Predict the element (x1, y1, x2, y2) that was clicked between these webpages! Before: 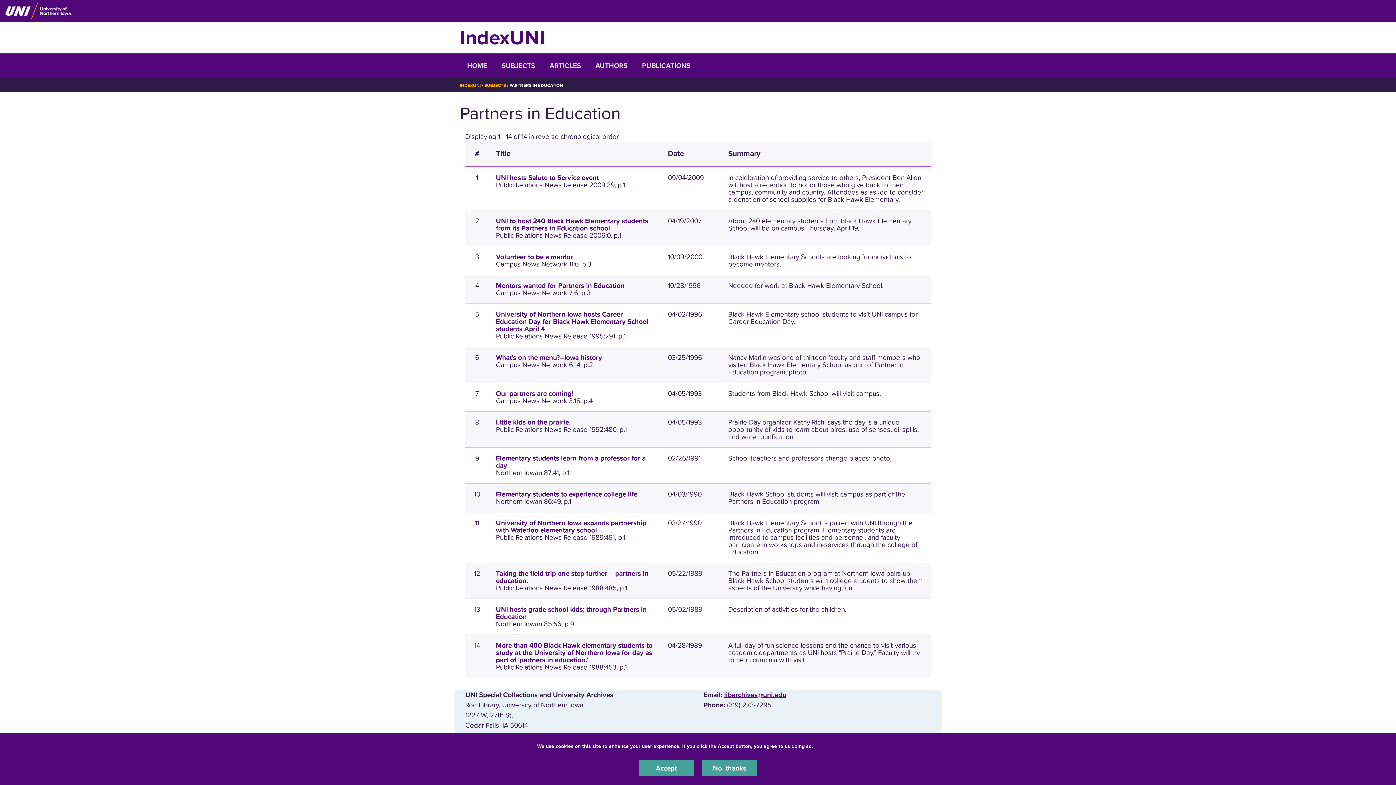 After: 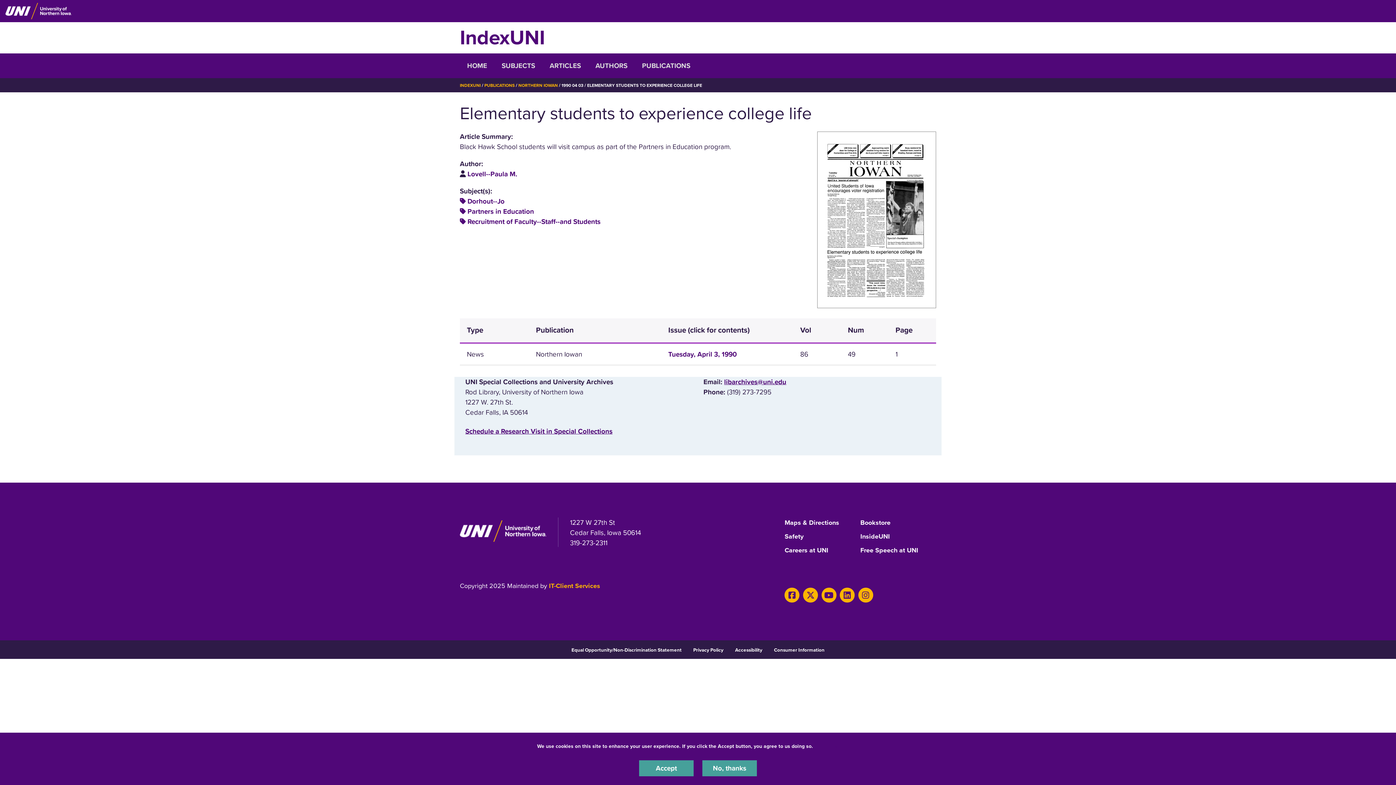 Action: label: Elementary students to experience college life bbox: (496, 490, 637, 498)